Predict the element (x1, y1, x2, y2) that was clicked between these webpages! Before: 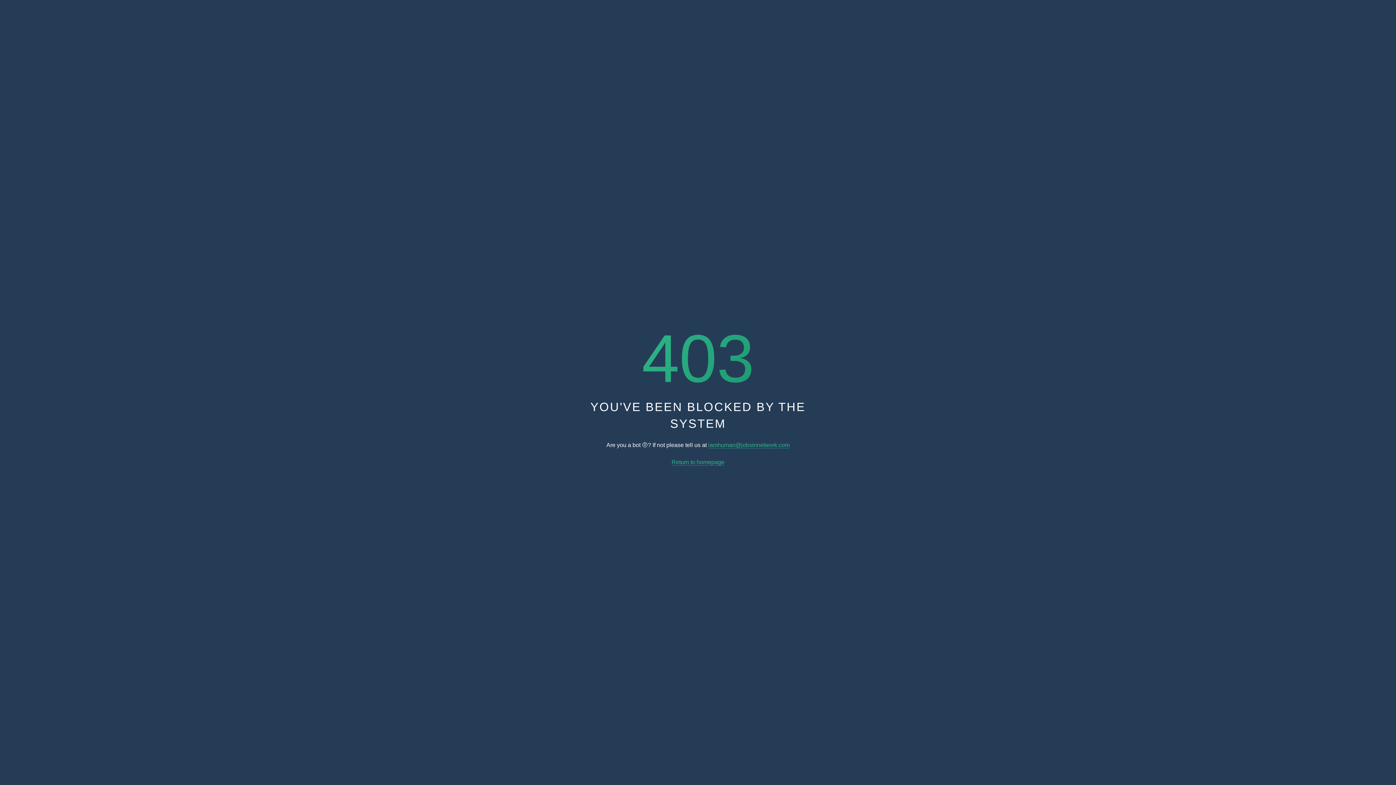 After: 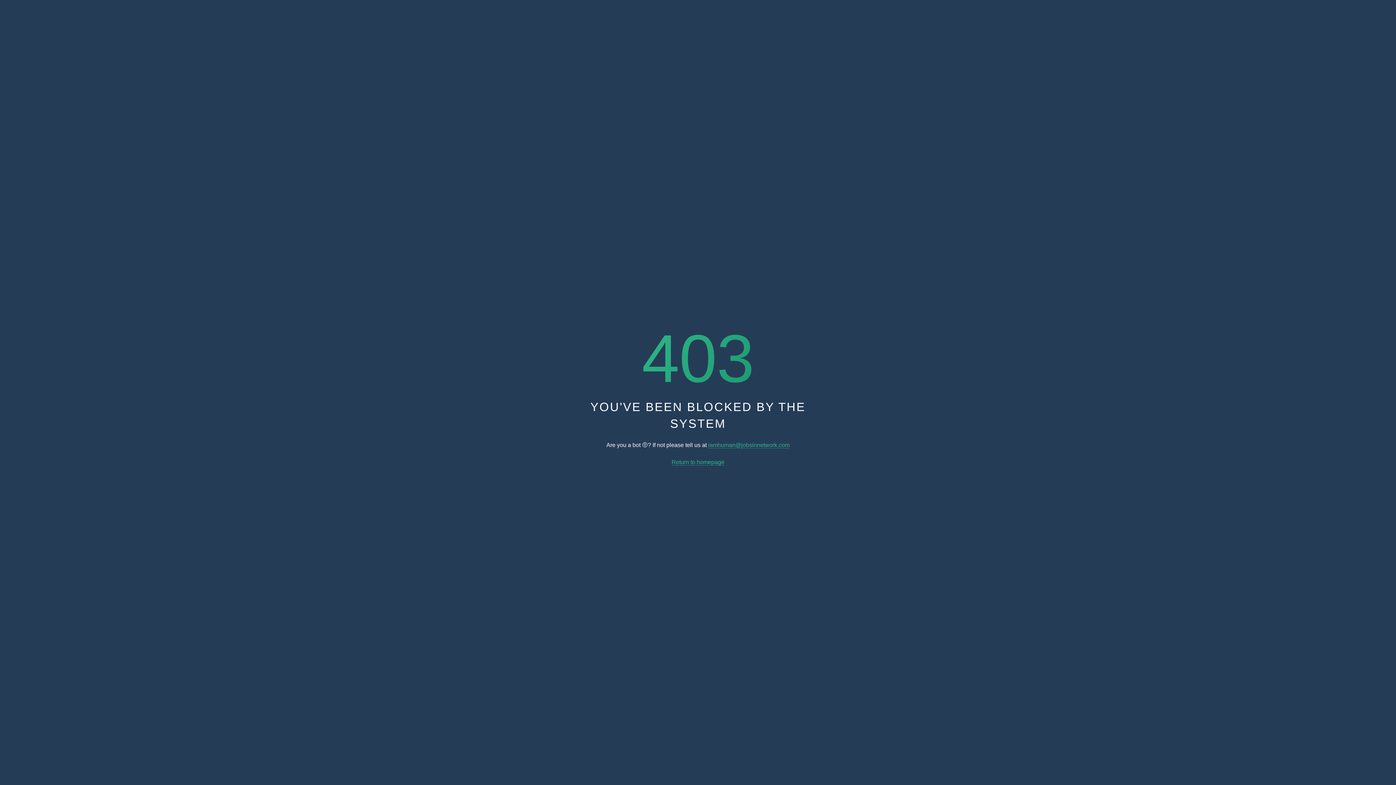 Action: bbox: (671, 459, 724, 465) label: Return to homepage